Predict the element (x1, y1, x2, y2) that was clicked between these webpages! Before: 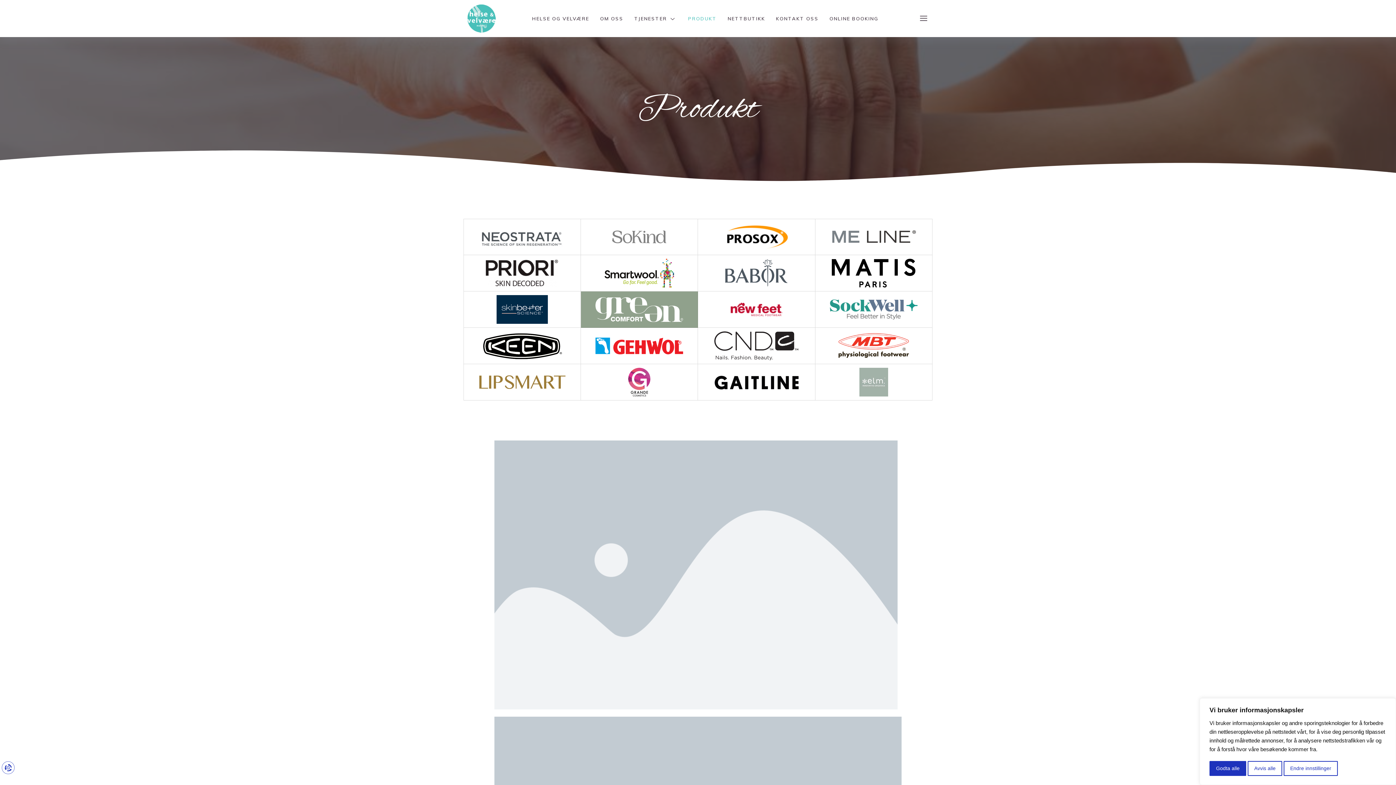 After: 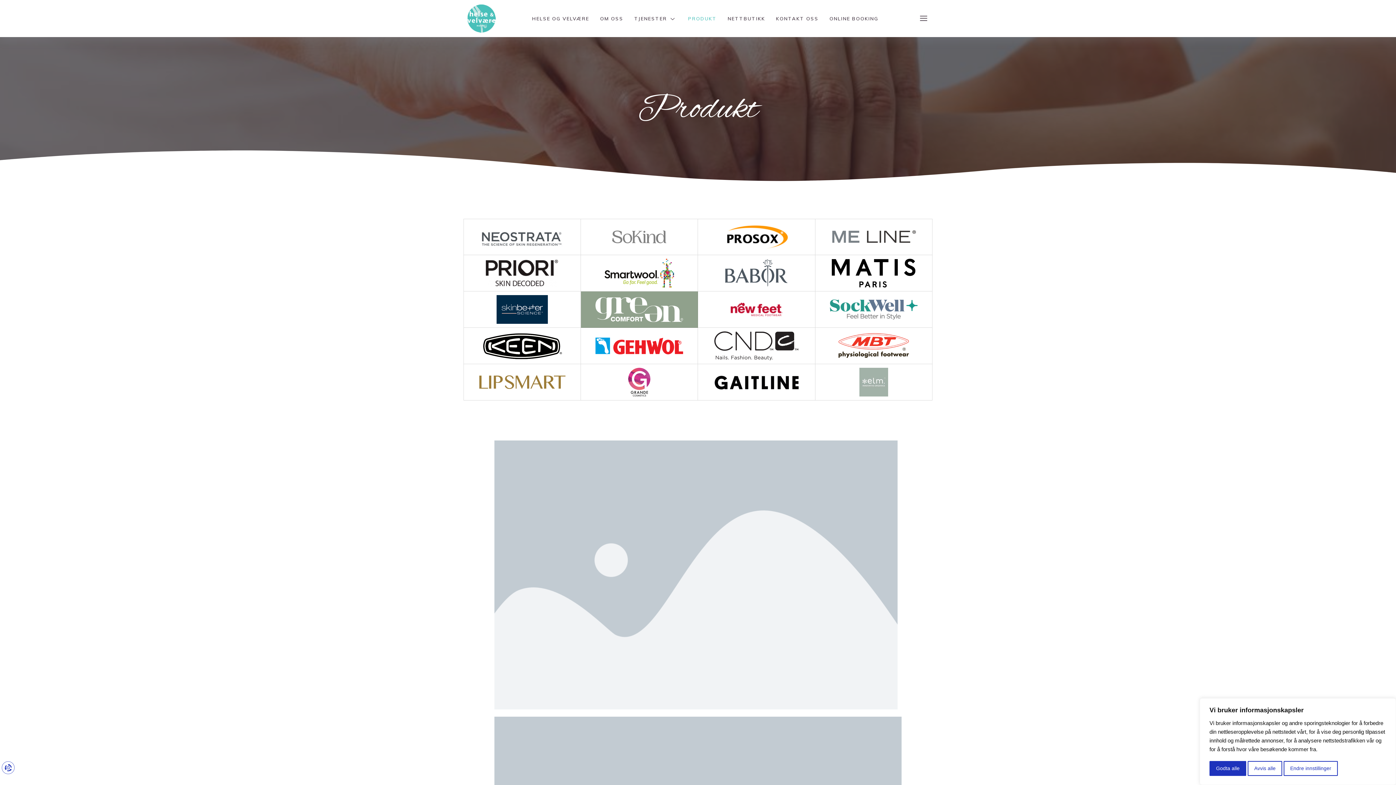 Action: label: PRODUKT bbox: (682, 2, 722, 34)